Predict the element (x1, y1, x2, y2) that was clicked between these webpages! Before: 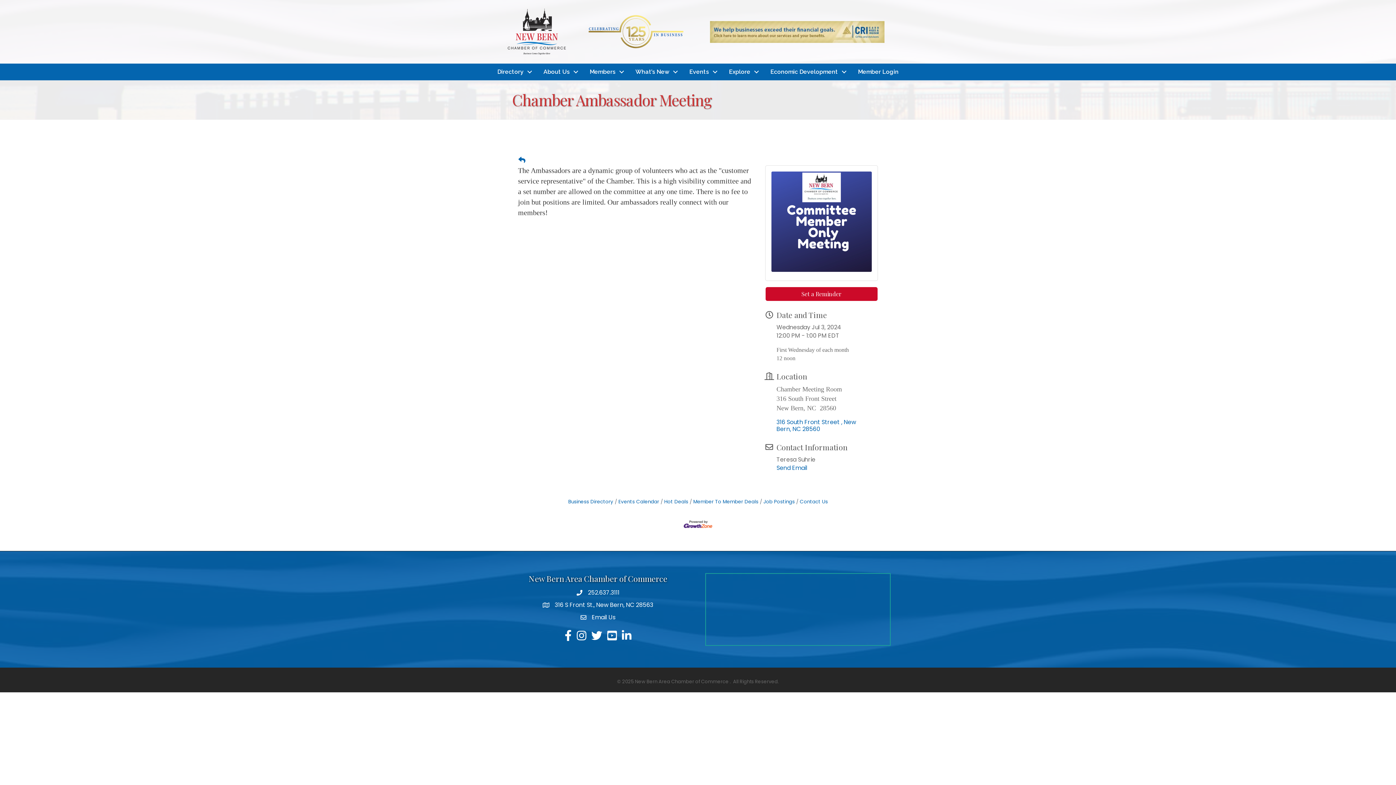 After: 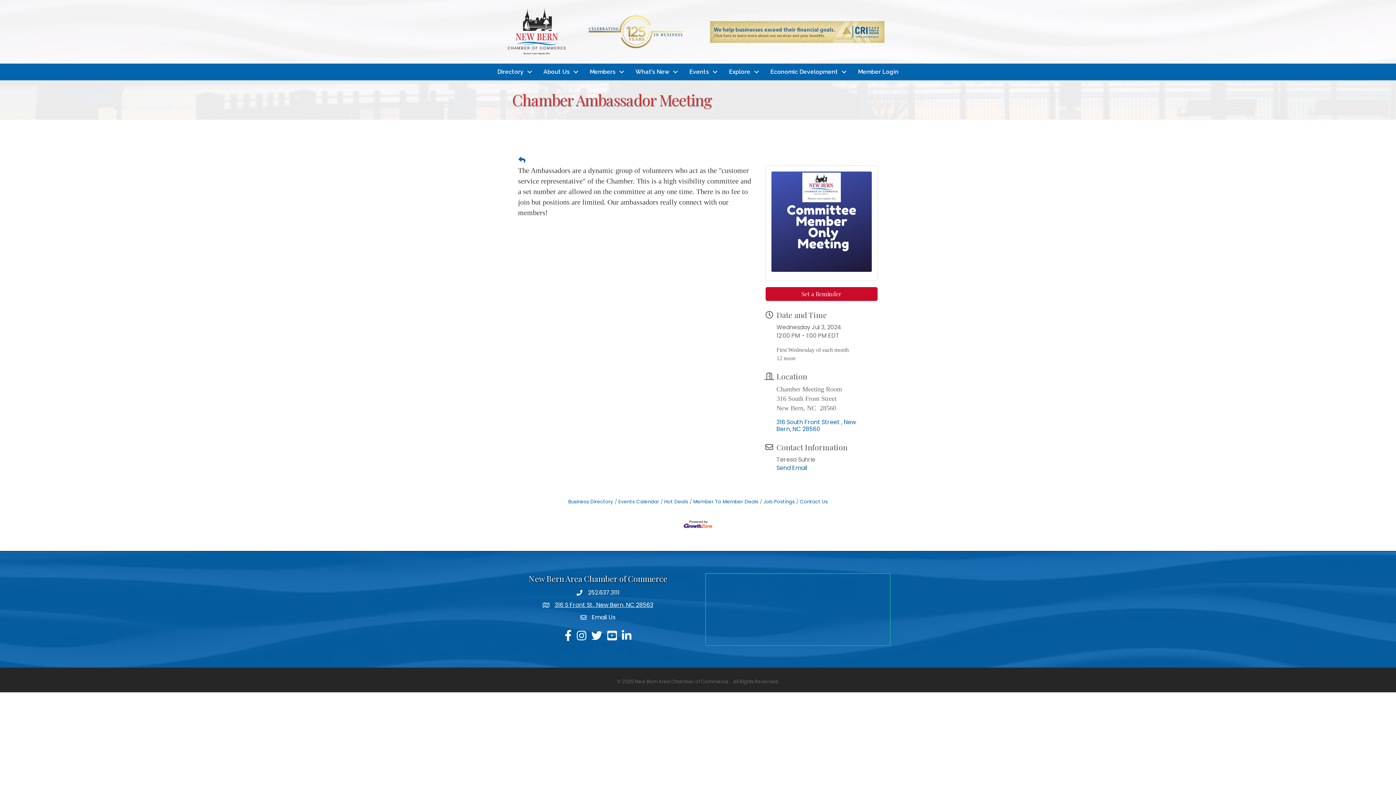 Action: bbox: (554, 601, 653, 609) label: 316 S Front St., New Bern, NC 28563